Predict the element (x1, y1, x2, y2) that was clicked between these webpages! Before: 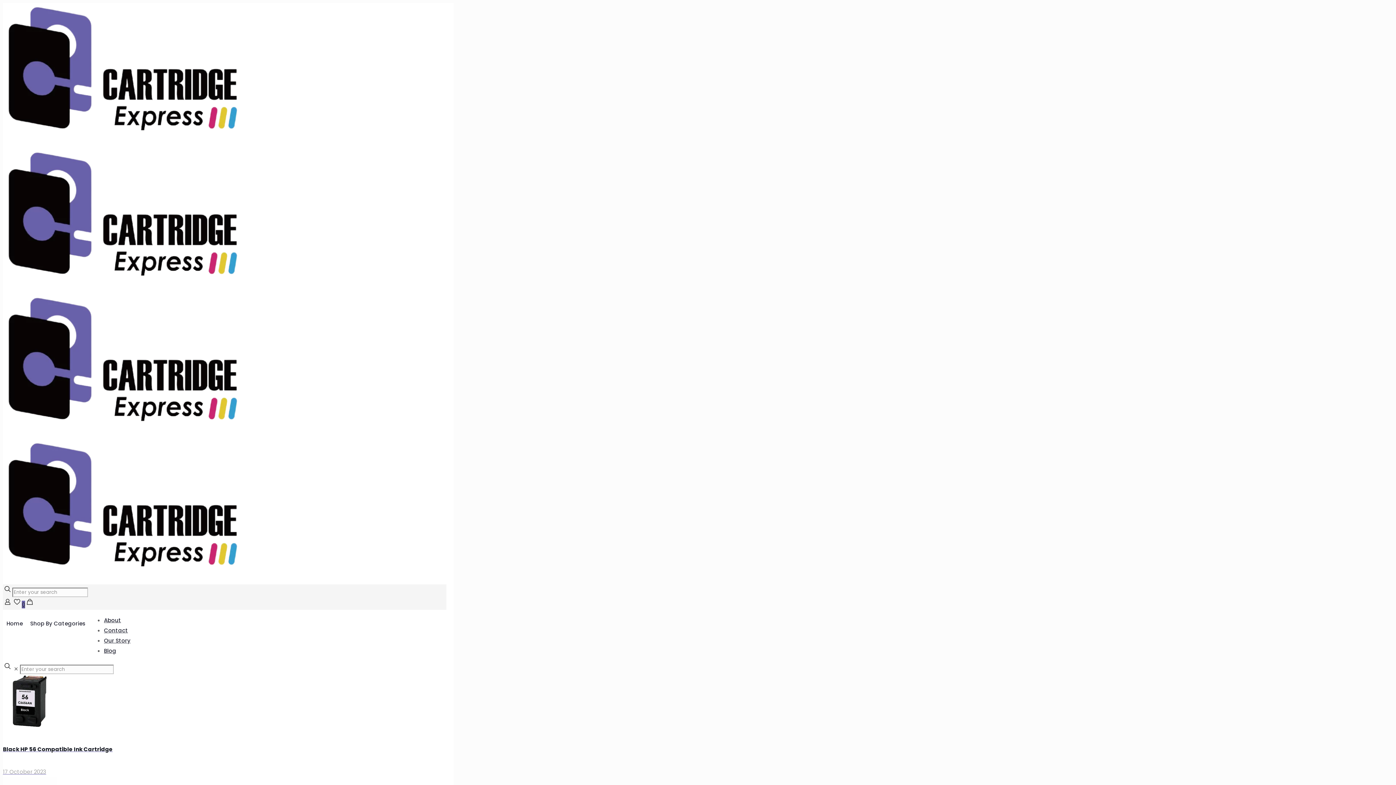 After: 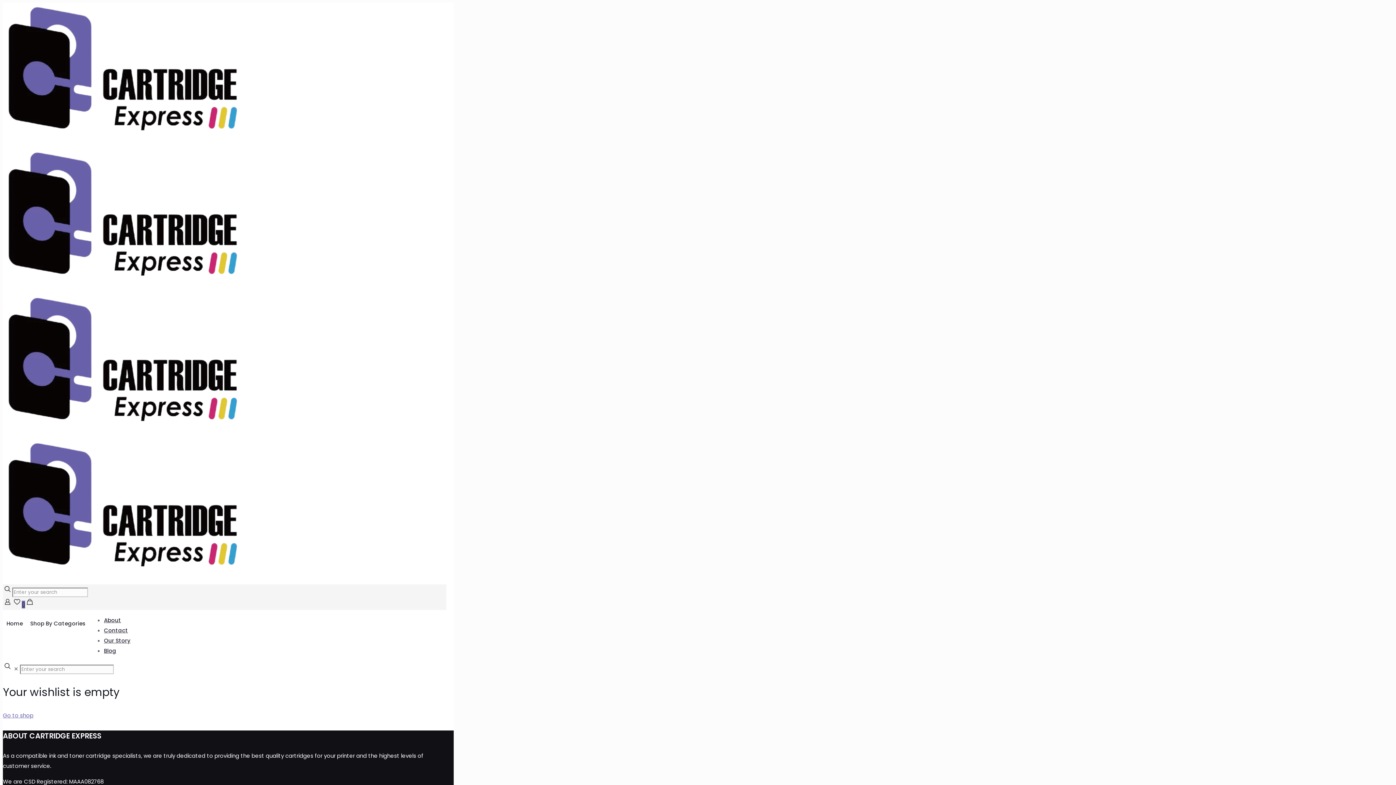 Action: label: 0 bbox: (12, 601, 25, 608)